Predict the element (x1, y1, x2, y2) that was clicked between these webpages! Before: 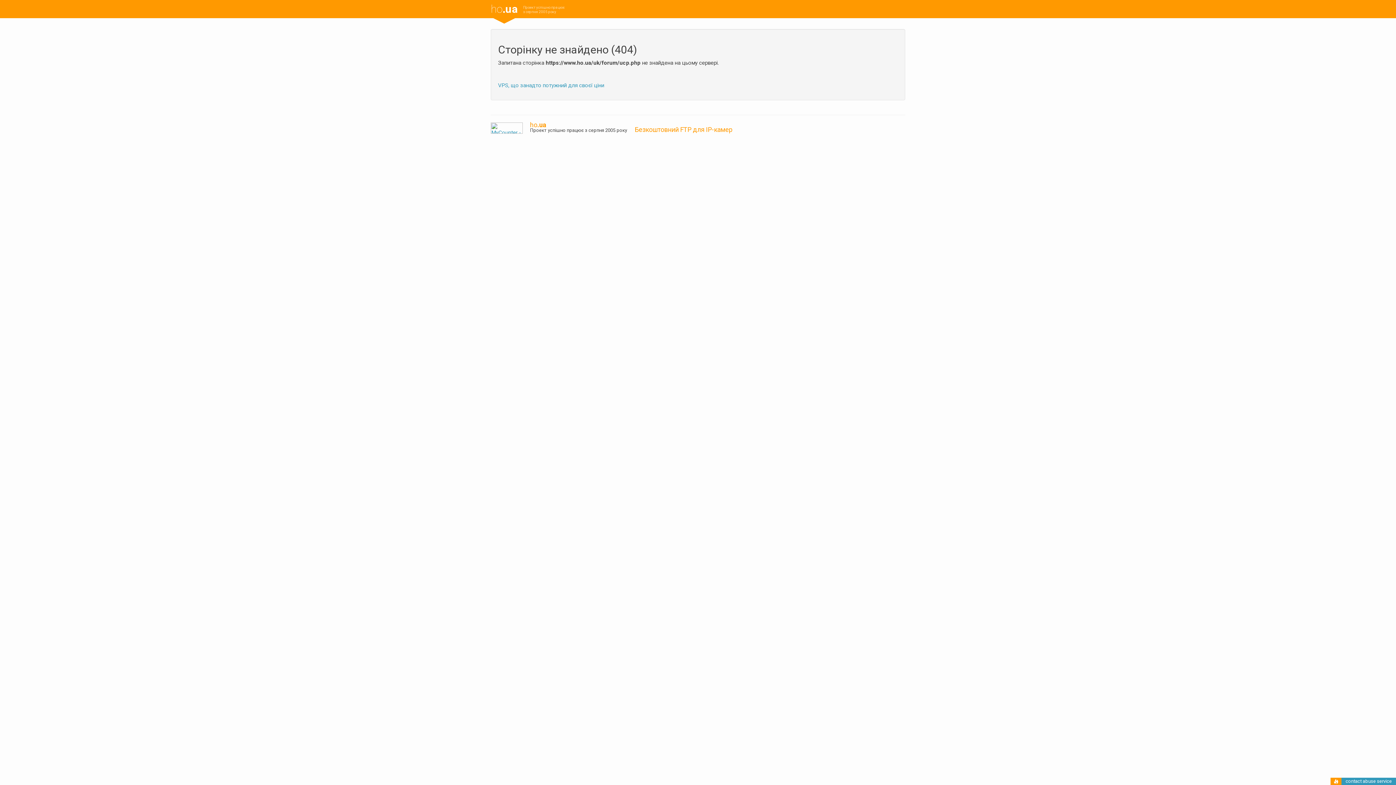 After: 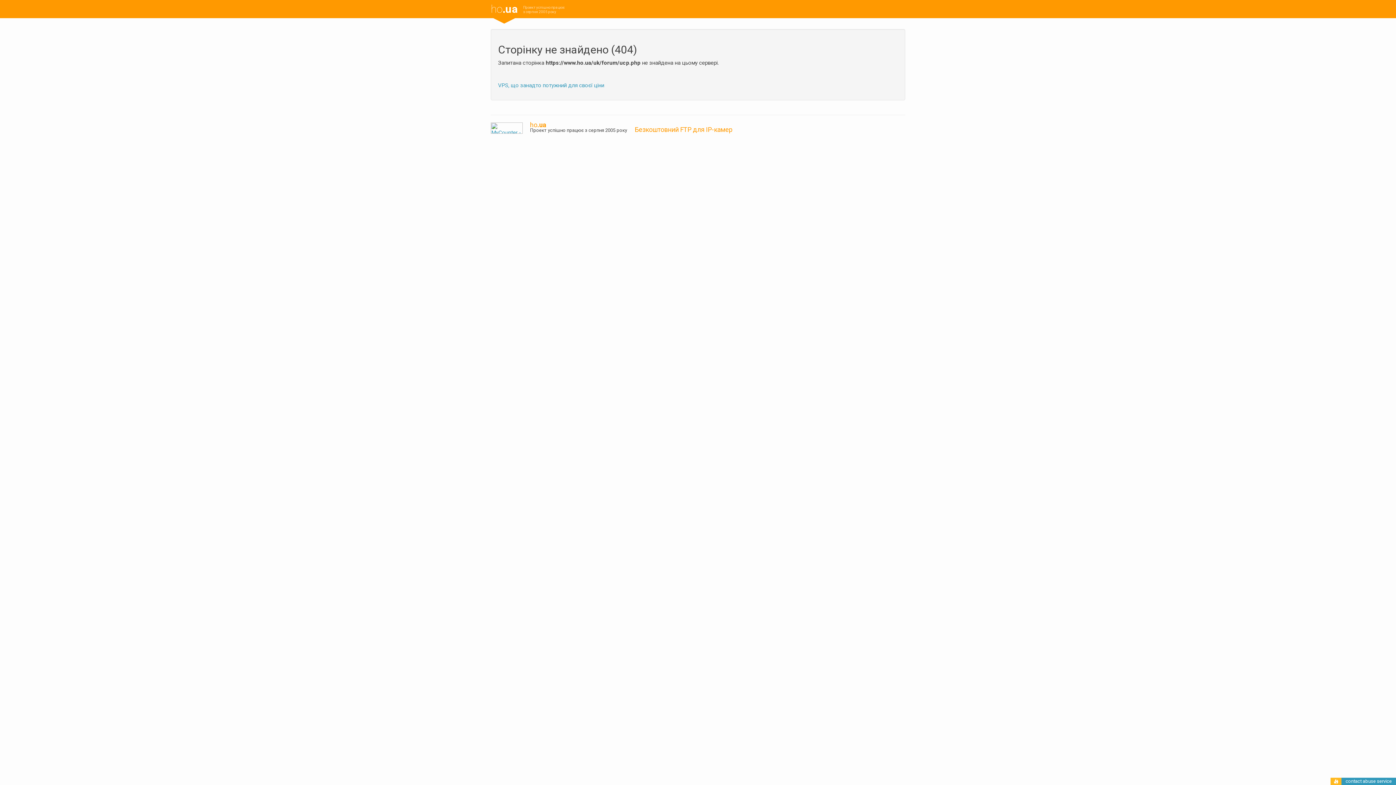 Action: bbox: (1334, 779, 1338, 785)